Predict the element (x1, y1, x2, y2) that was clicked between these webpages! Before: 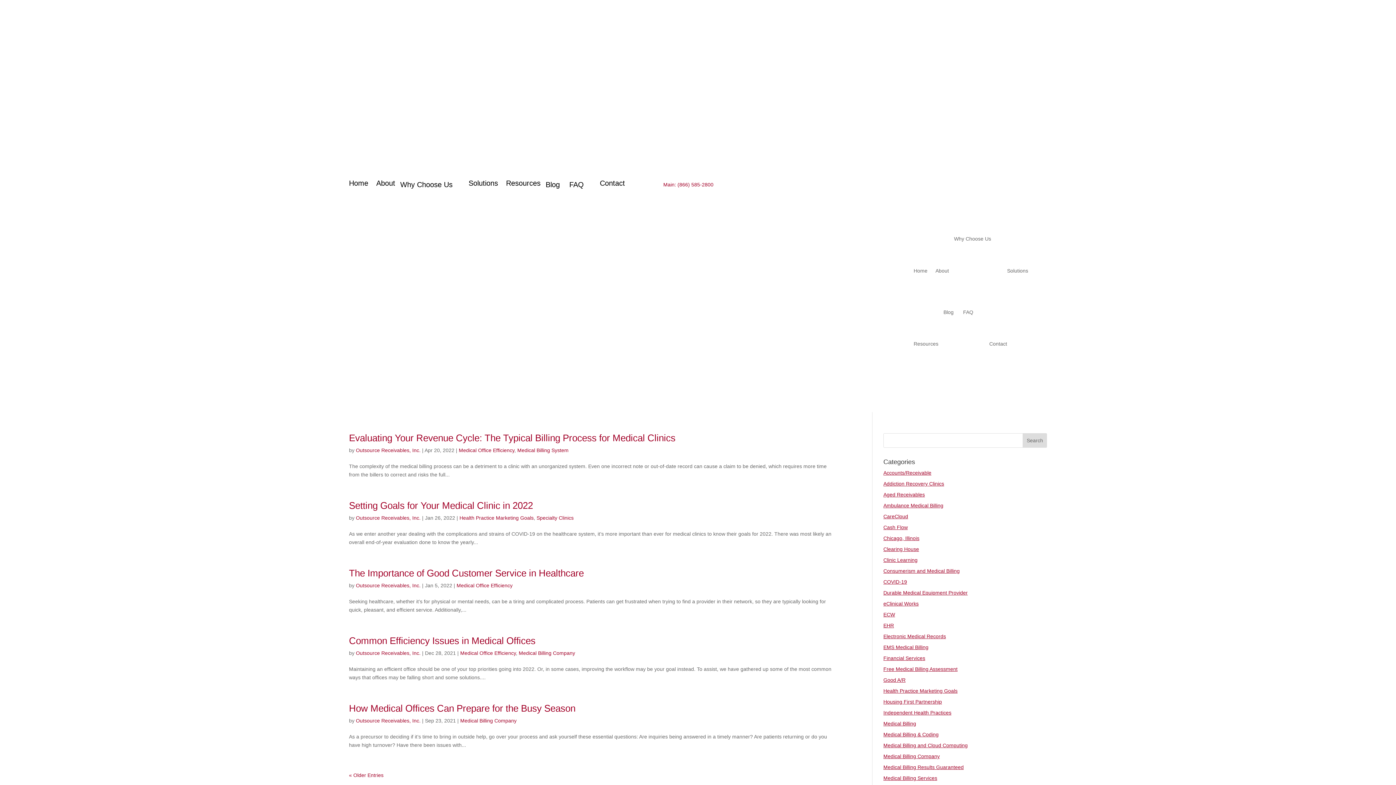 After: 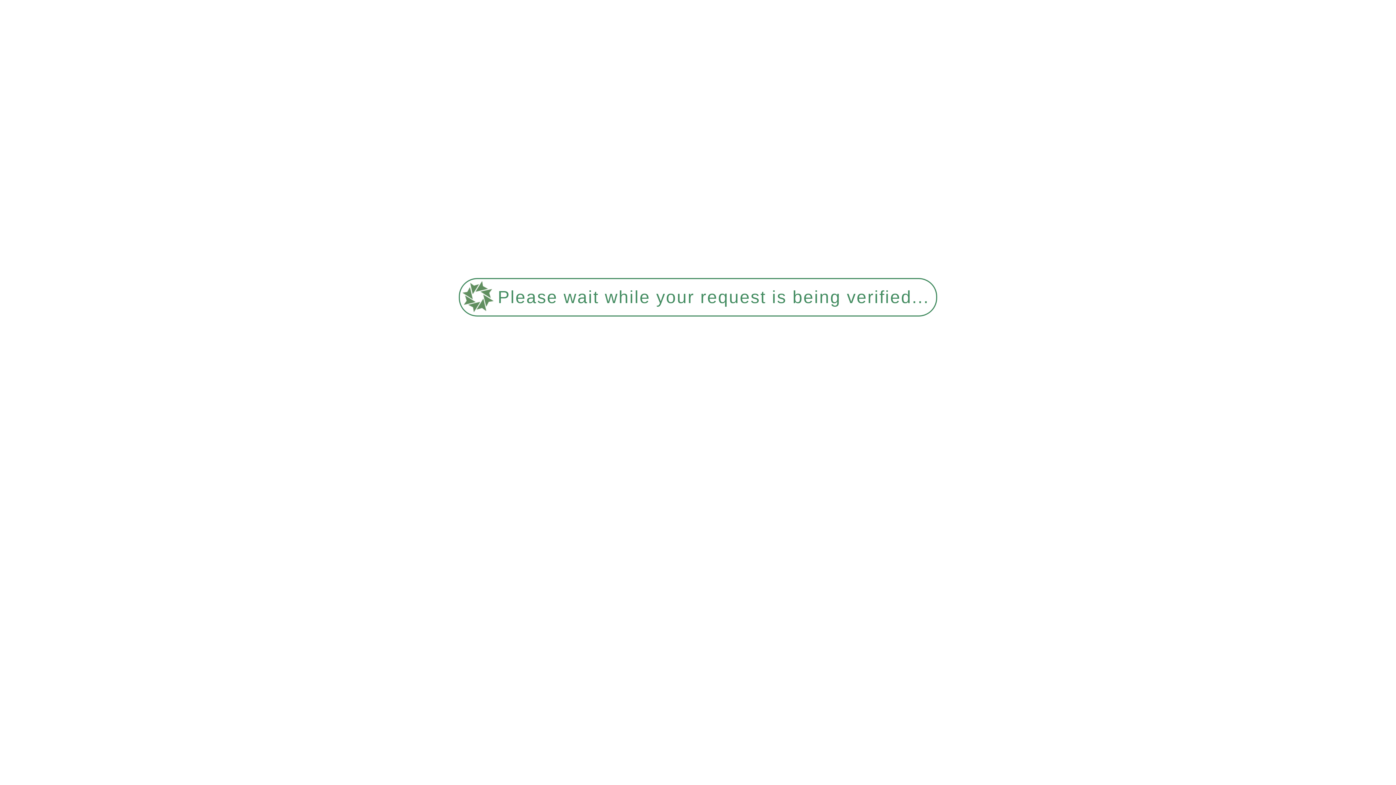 Action: label: Aged Receivables bbox: (883, 492, 925, 497)